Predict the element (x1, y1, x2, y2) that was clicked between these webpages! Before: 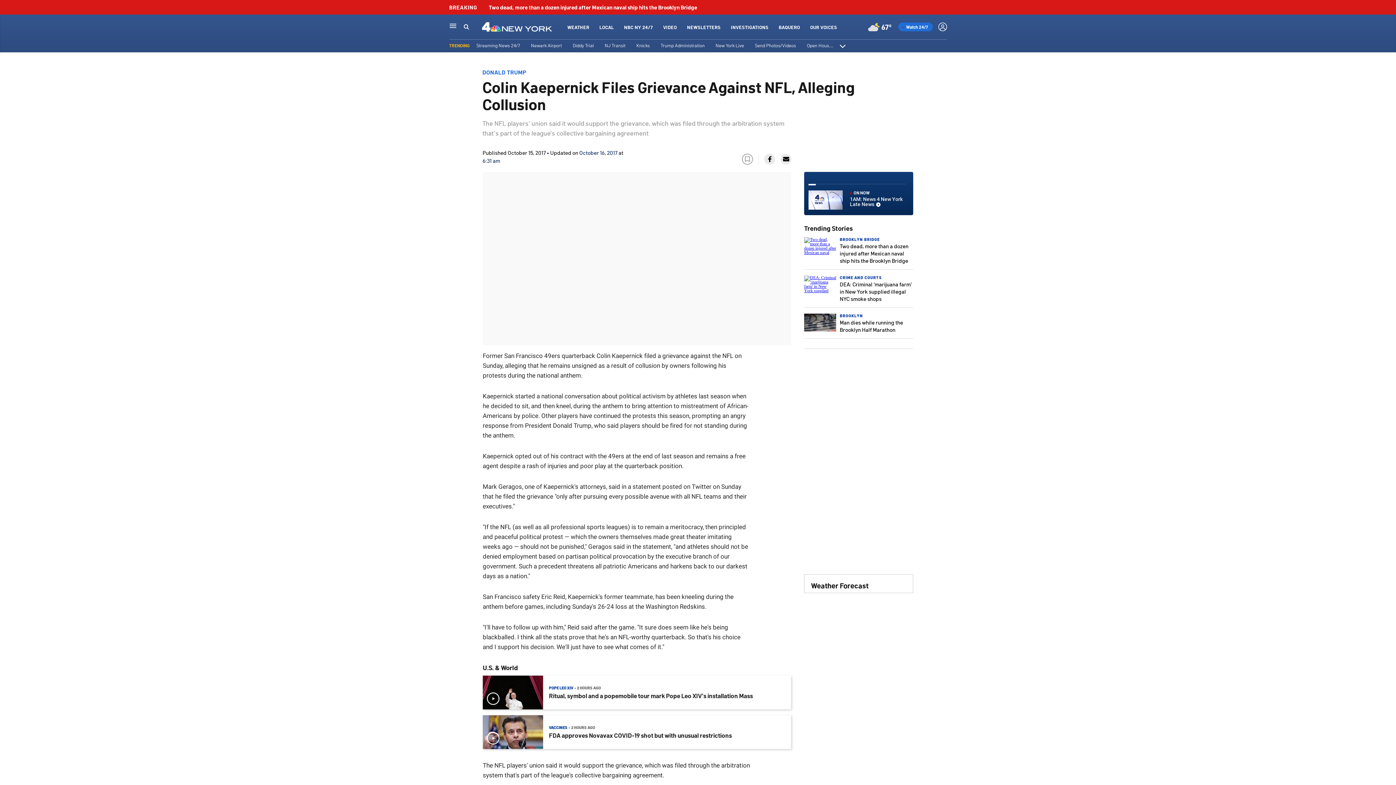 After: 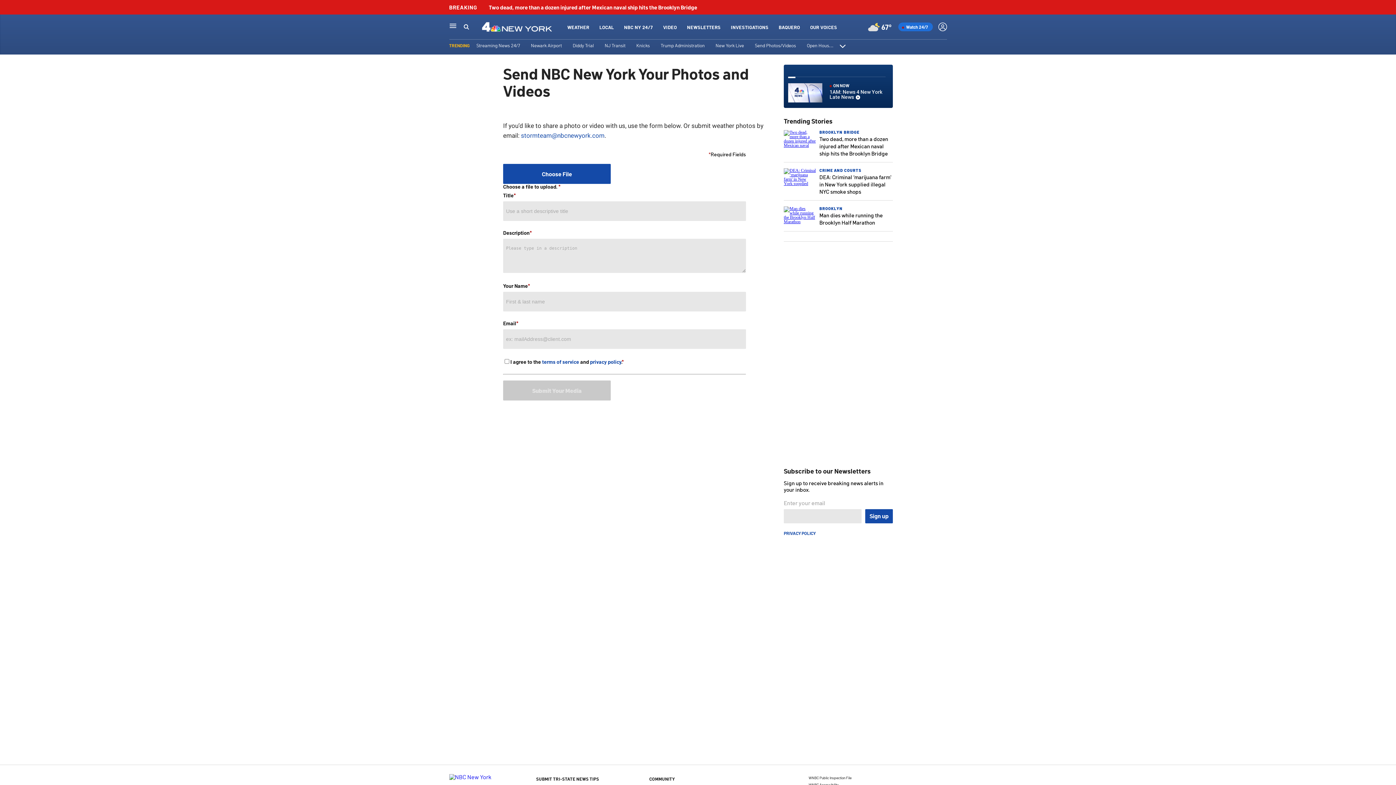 Action: label: Send Photos/Videos bbox: (755, 42, 796, 48)